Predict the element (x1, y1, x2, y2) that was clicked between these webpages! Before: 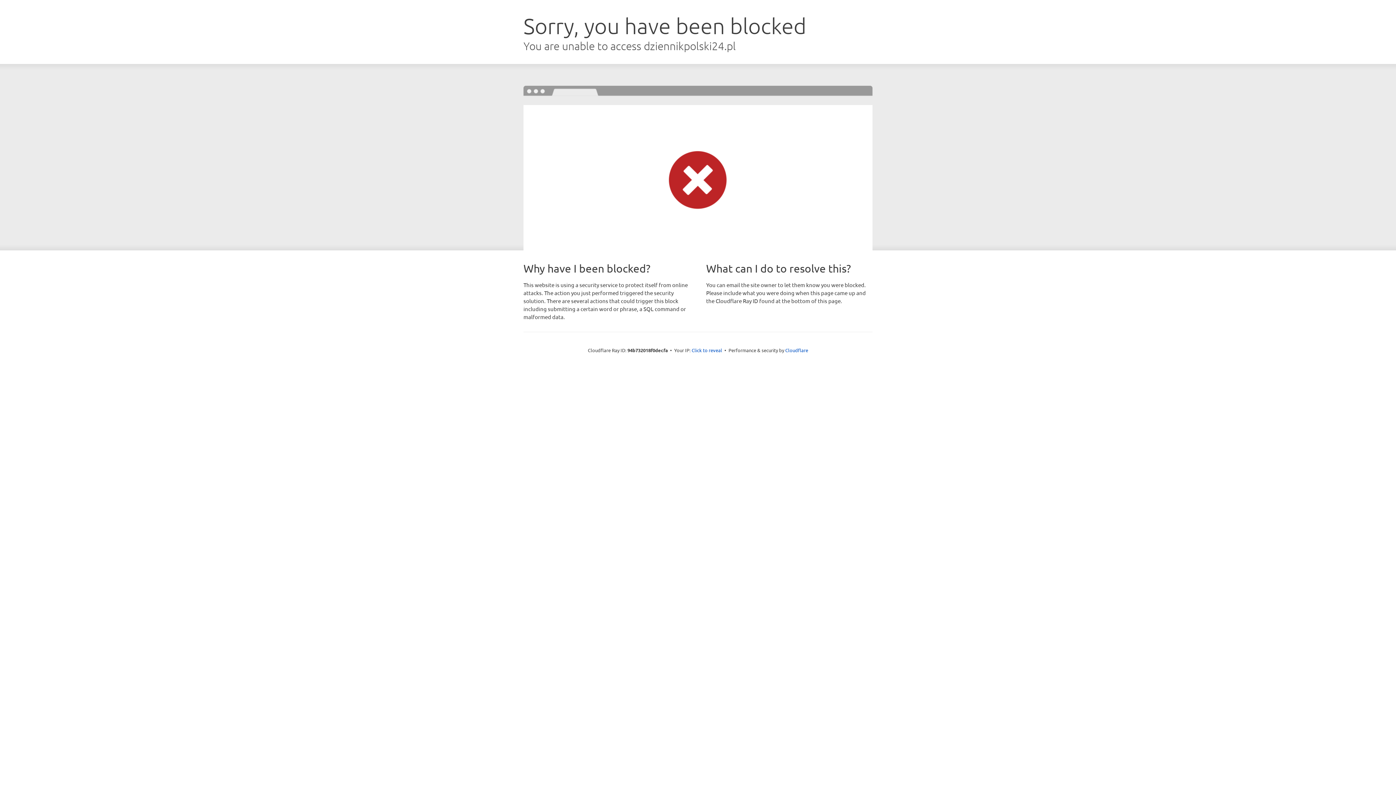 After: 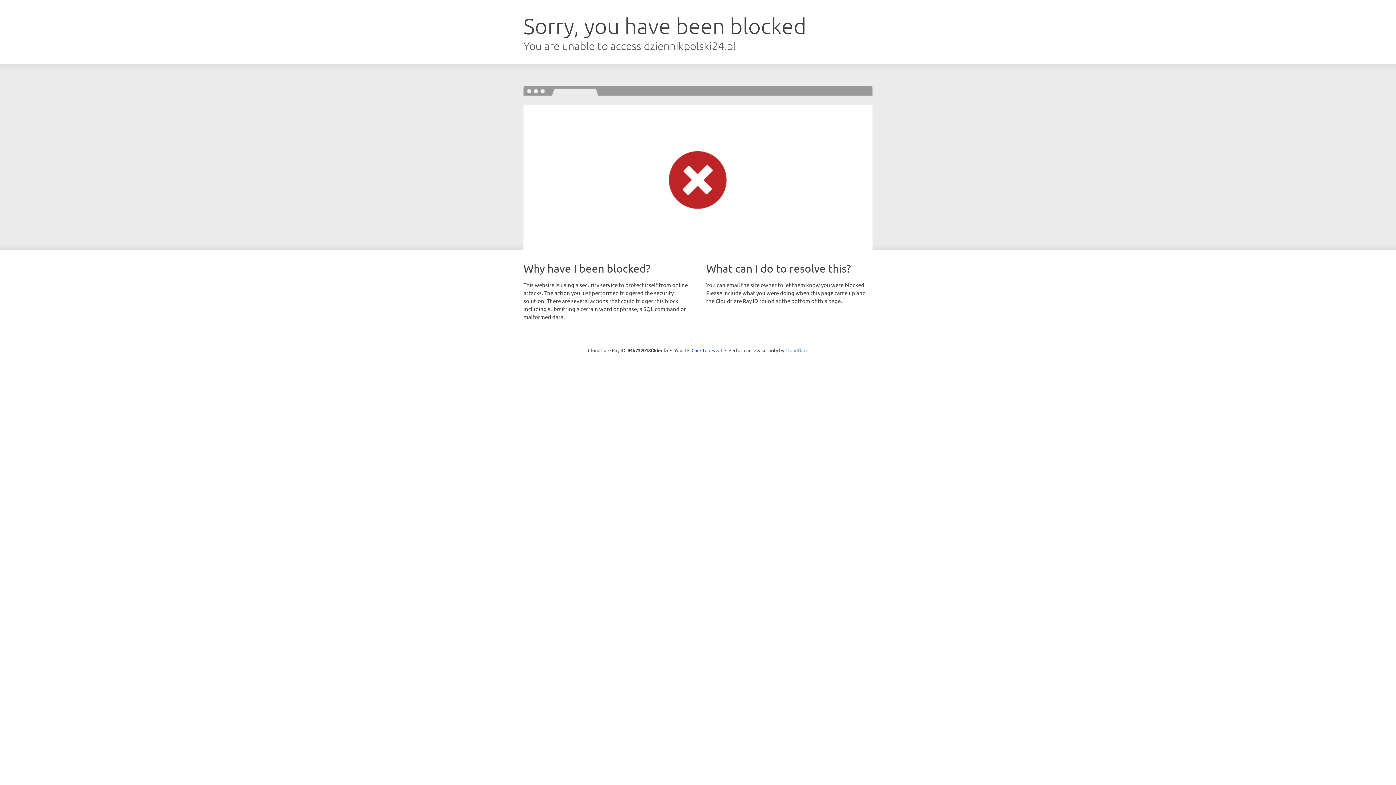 Action: label: Cloudflare bbox: (785, 347, 808, 353)